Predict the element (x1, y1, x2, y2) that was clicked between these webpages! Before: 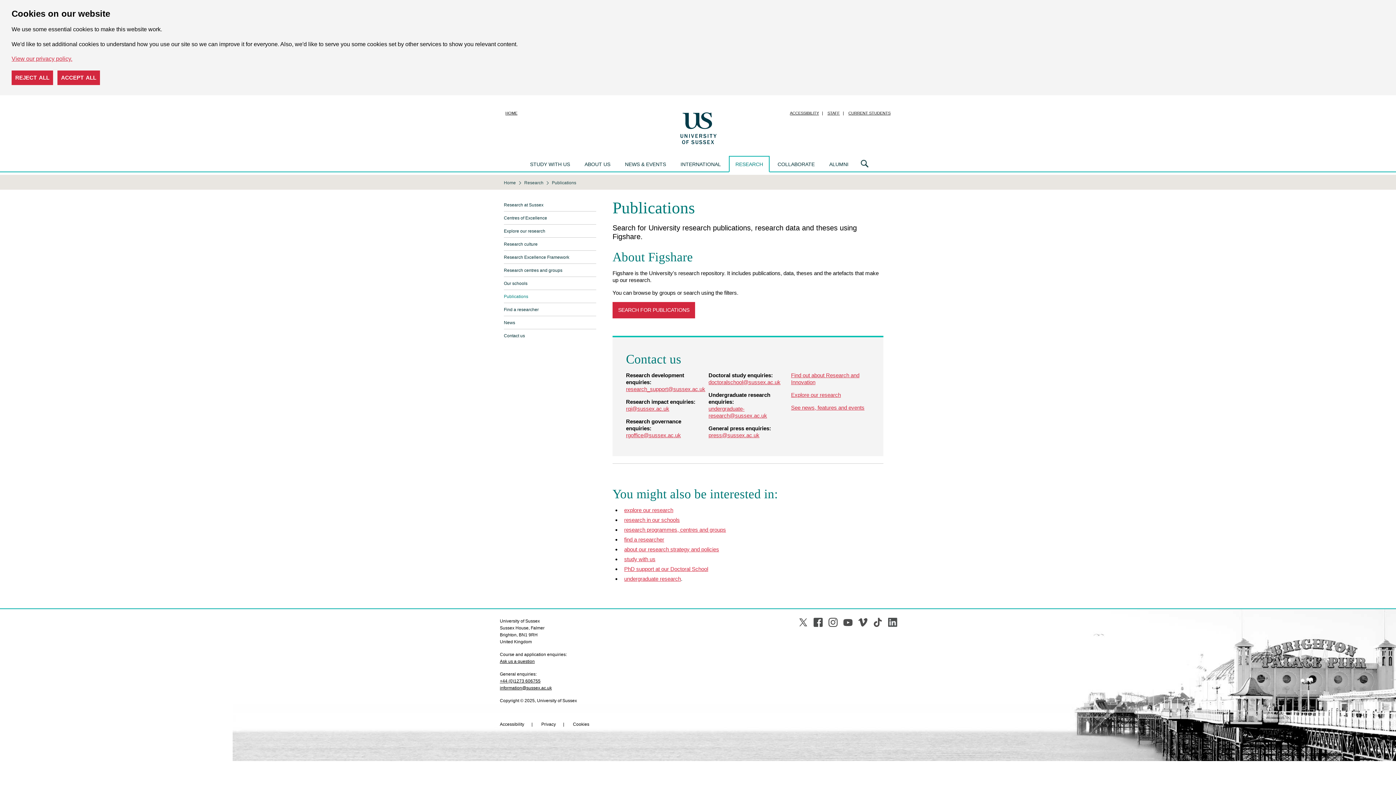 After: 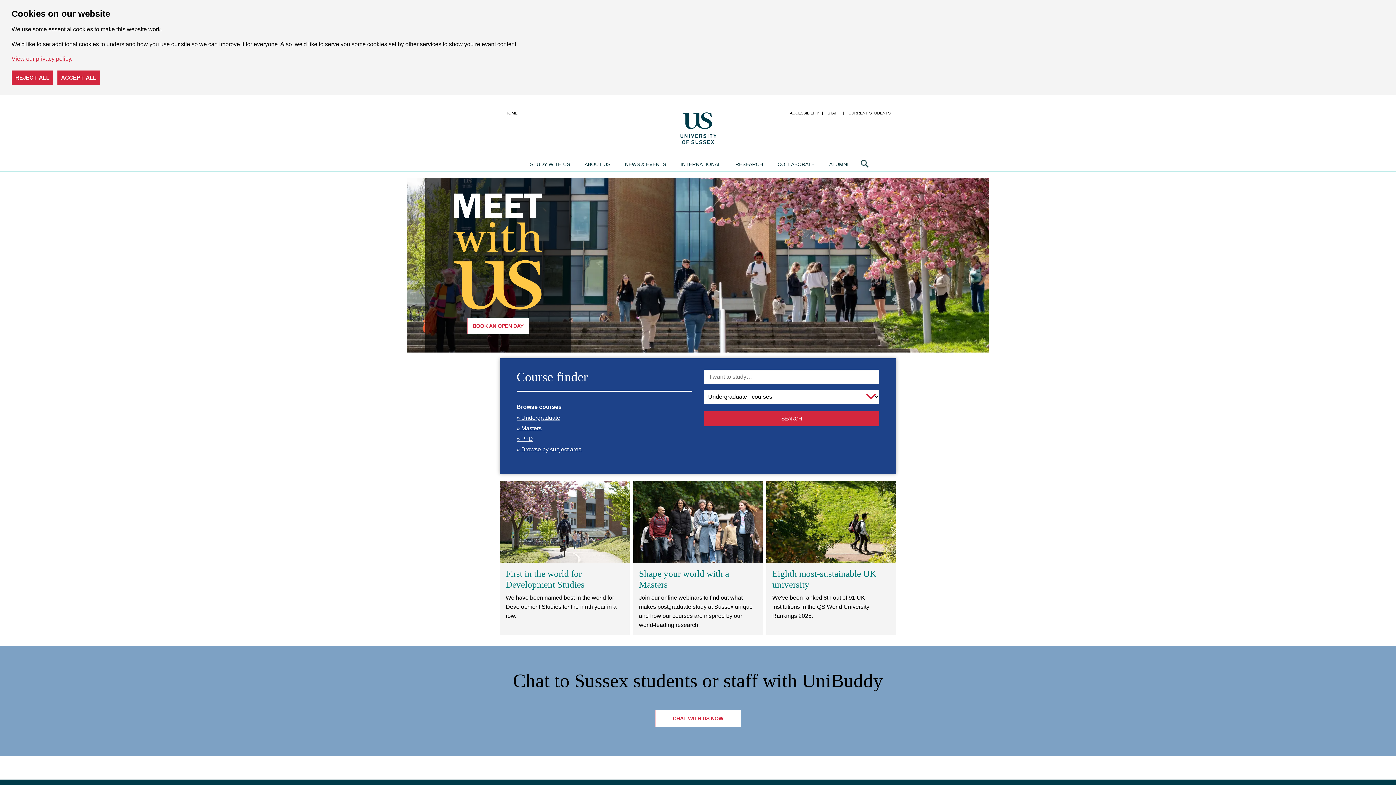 Action: label: Home bbox: (504, 180, 518, 185)